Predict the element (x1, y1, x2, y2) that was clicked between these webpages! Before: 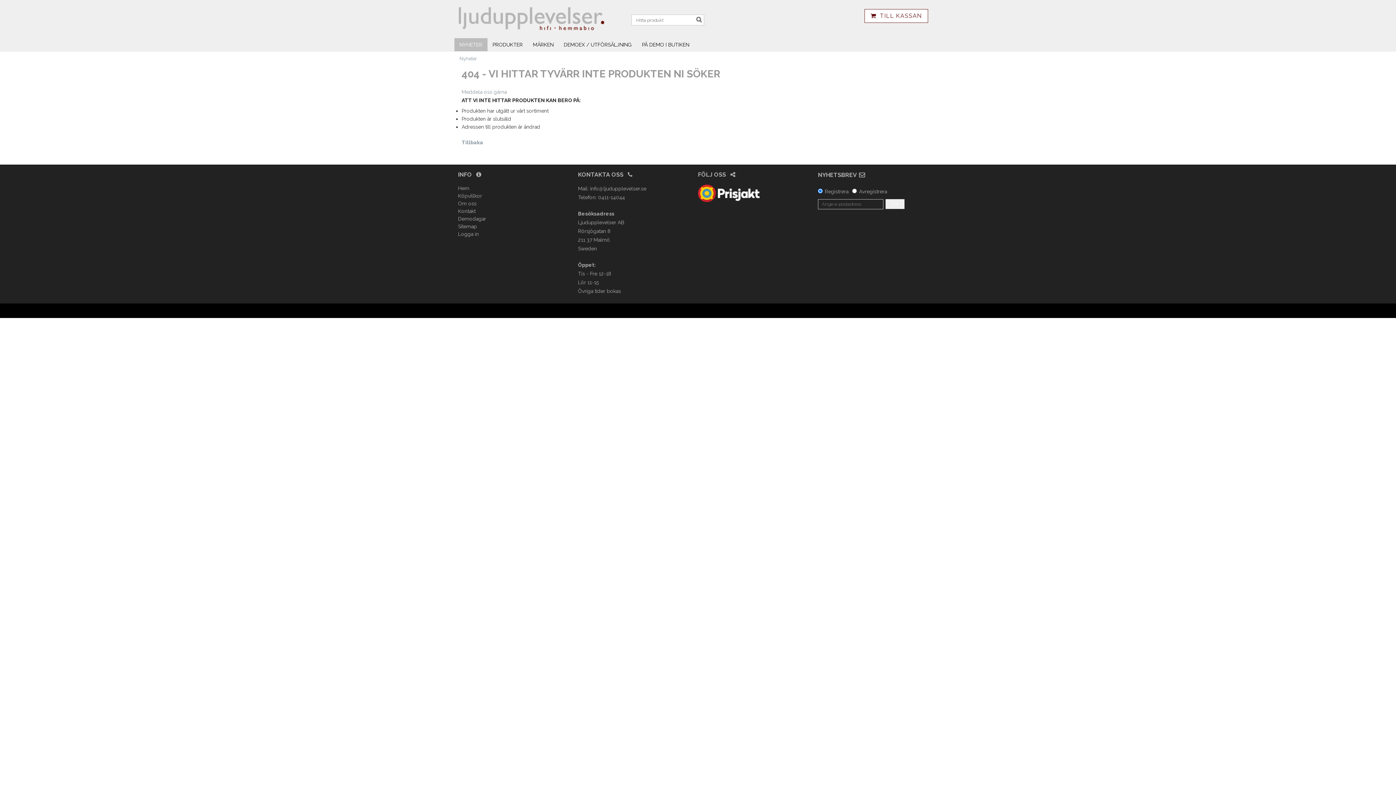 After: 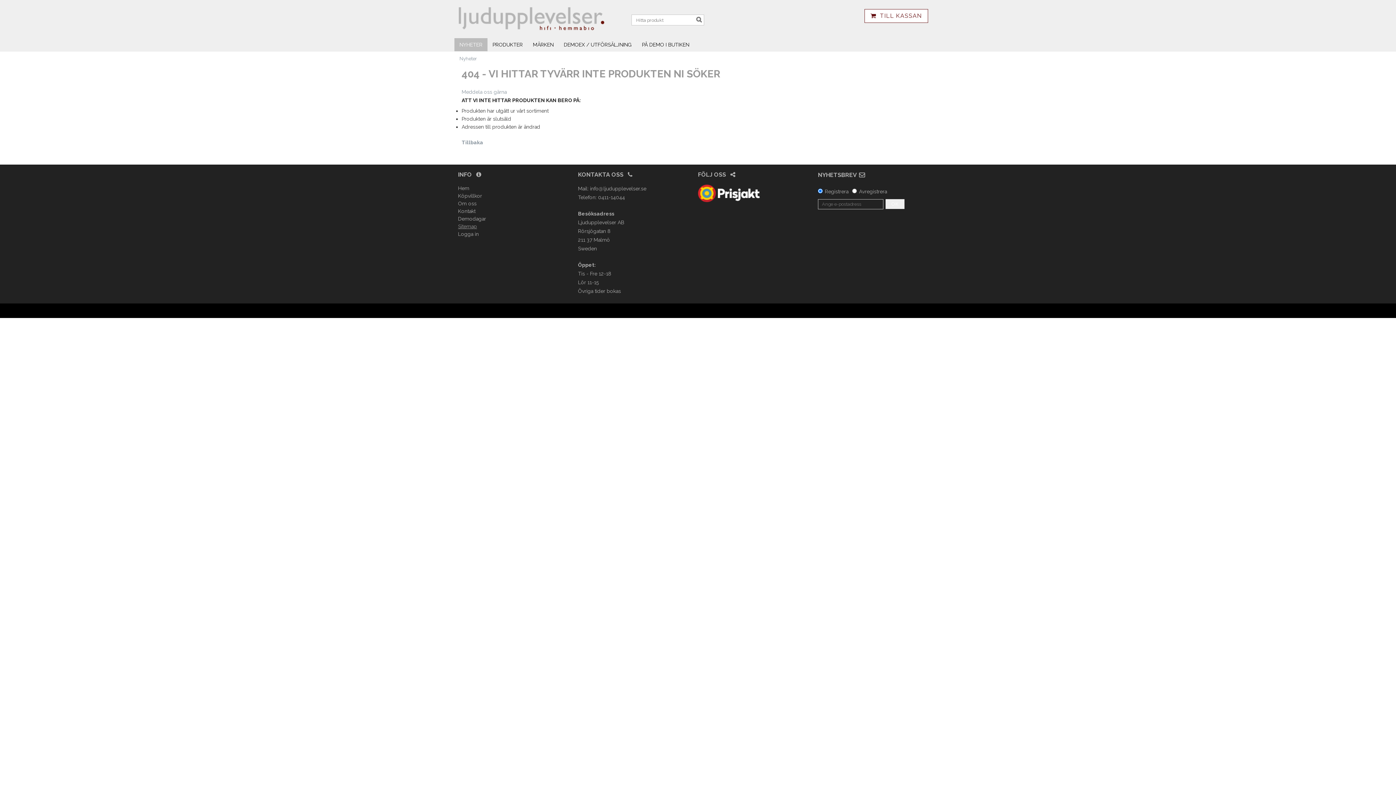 Action: bbox: (458, 222, 477, 230) label: Sitemap